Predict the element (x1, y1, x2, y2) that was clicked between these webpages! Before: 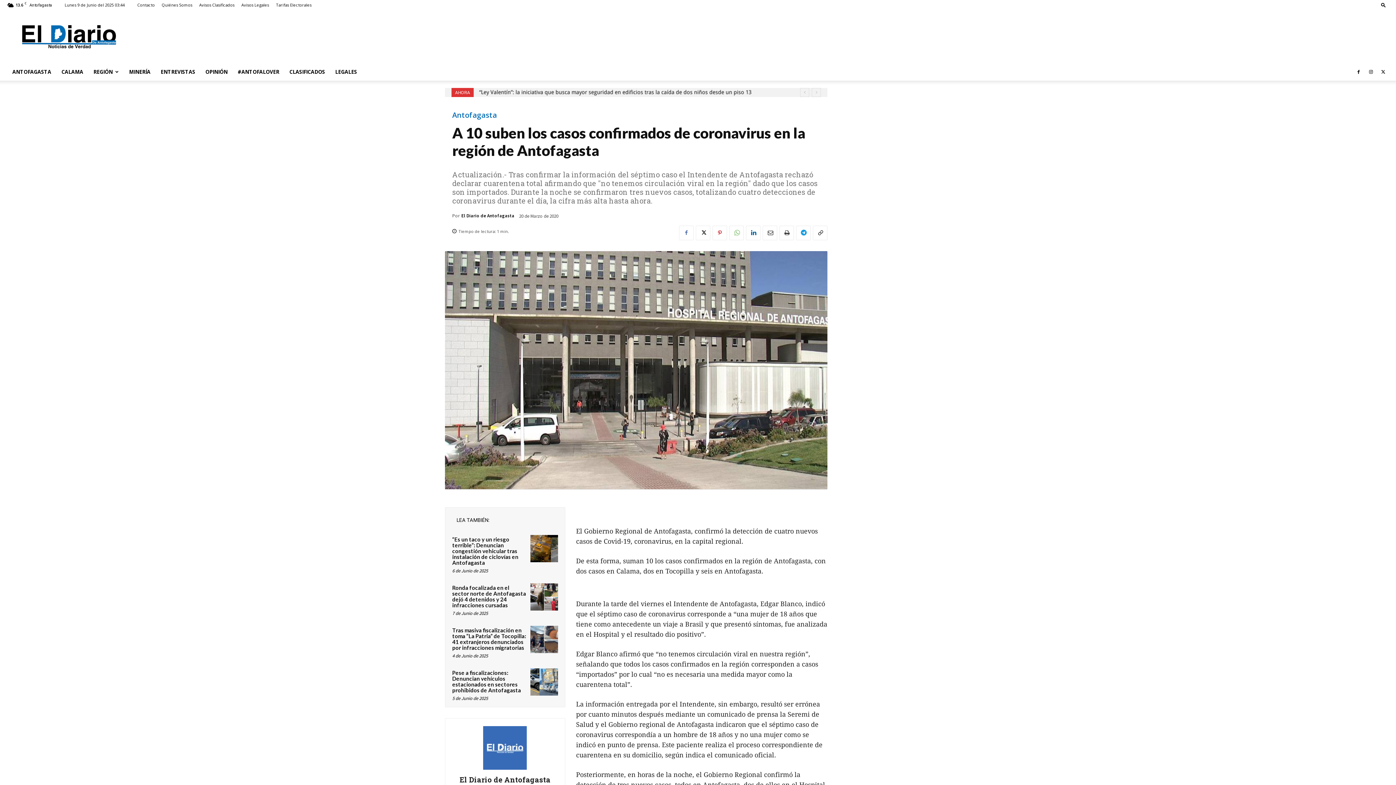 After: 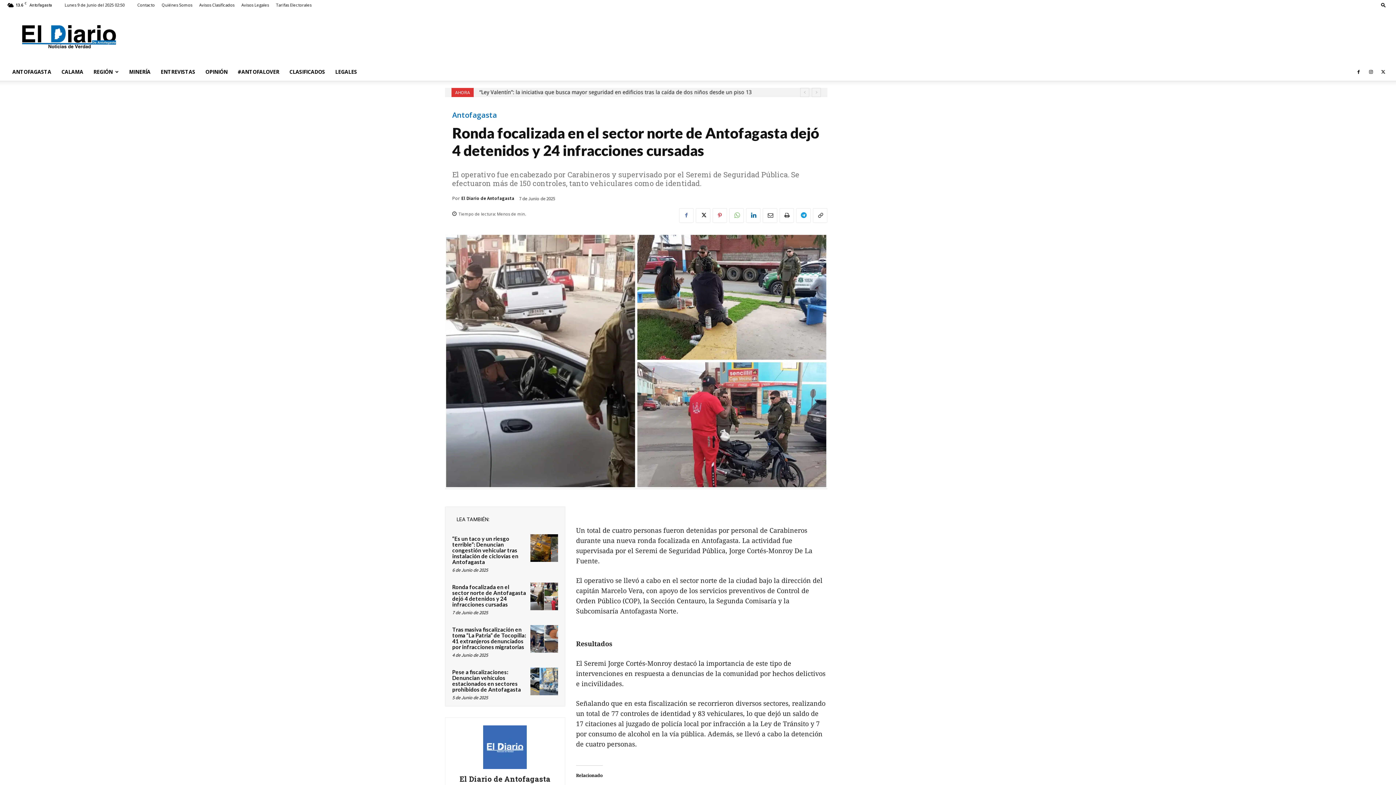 Action: bbox: (452, 584, 526, 608) label: Ronda focalizada en el sector norte de Antofagasta dejó 4 detenidos y 24 infracciones cursadas